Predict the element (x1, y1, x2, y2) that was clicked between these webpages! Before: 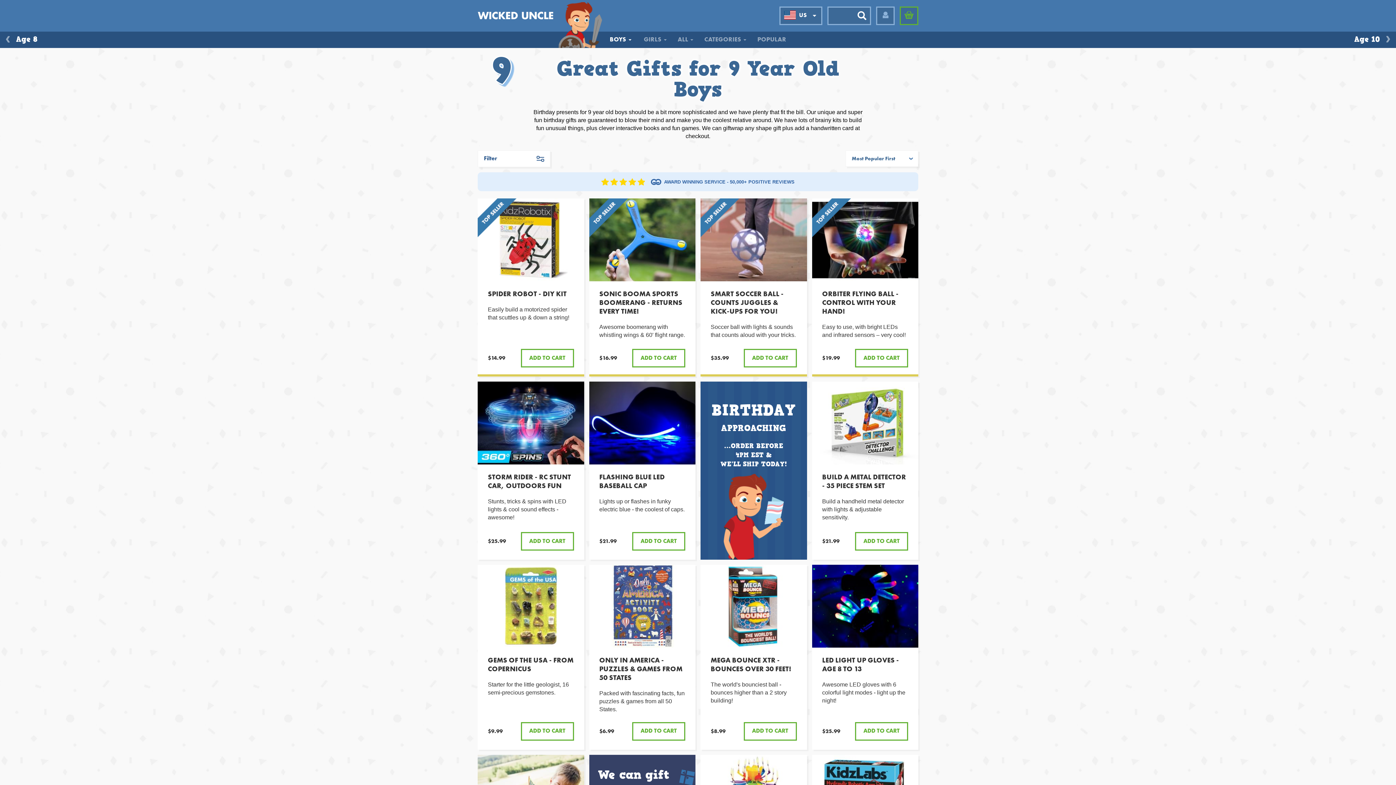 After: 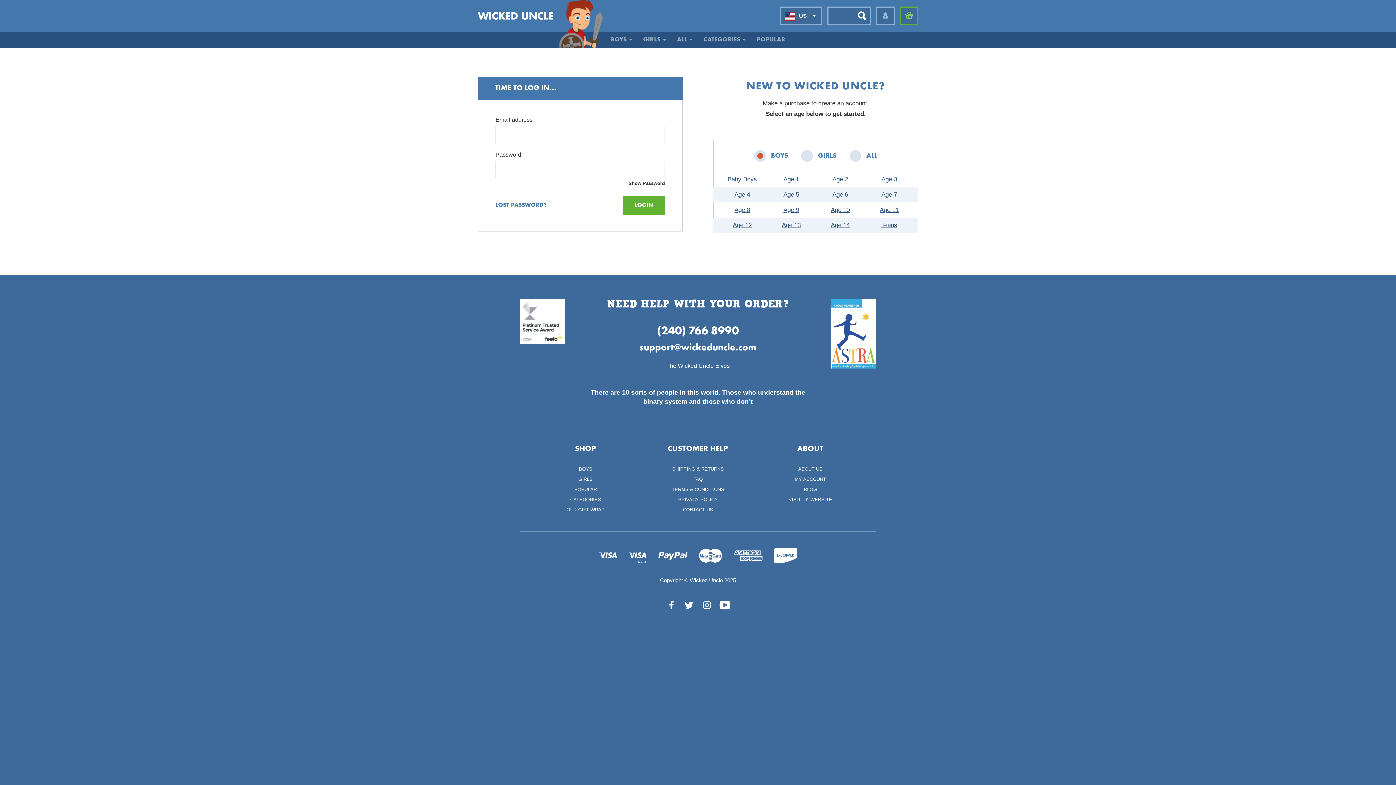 Action: label: Customer Account bbox: (876, 6, 894, 25)